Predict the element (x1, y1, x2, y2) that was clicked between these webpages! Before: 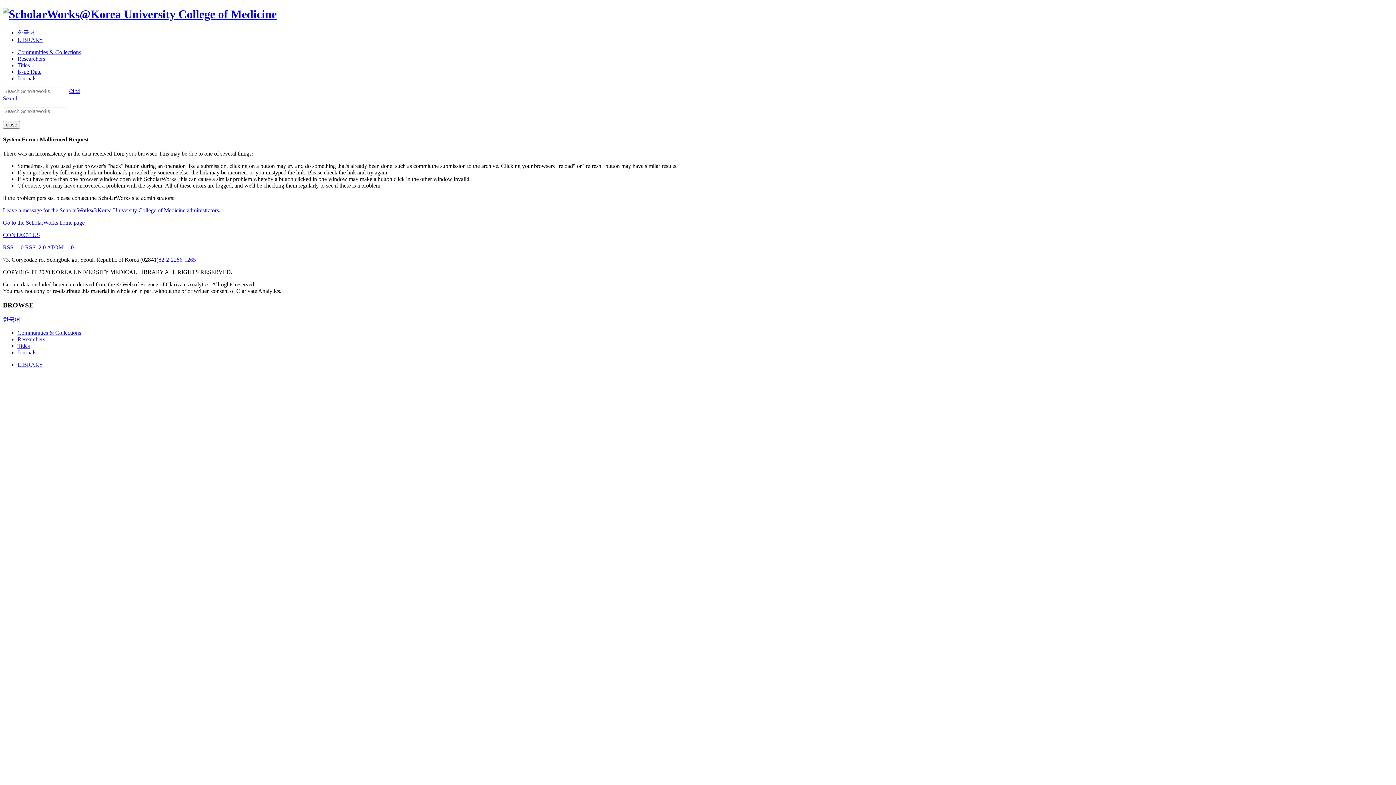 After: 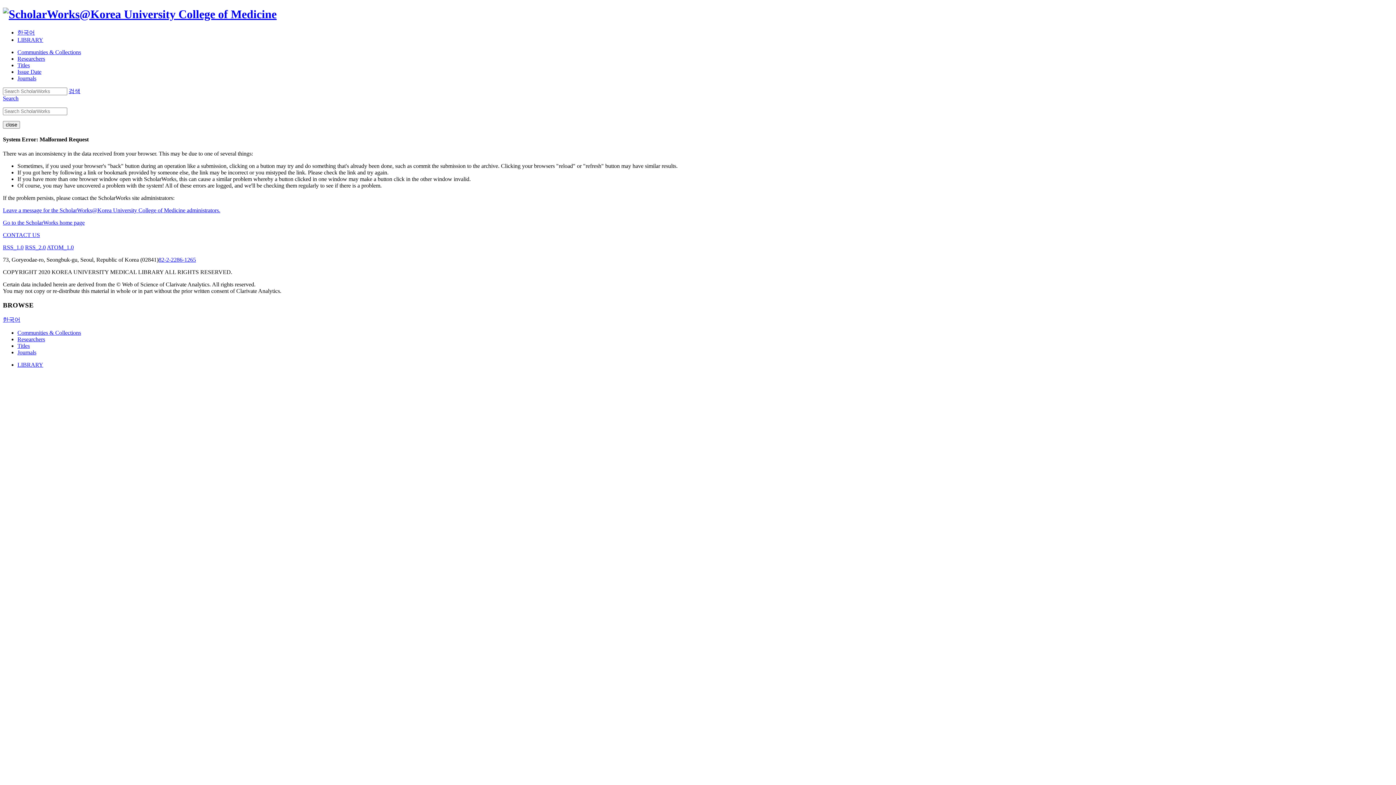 Action: bbox: (17, 29, 34, 35) label: 한국어